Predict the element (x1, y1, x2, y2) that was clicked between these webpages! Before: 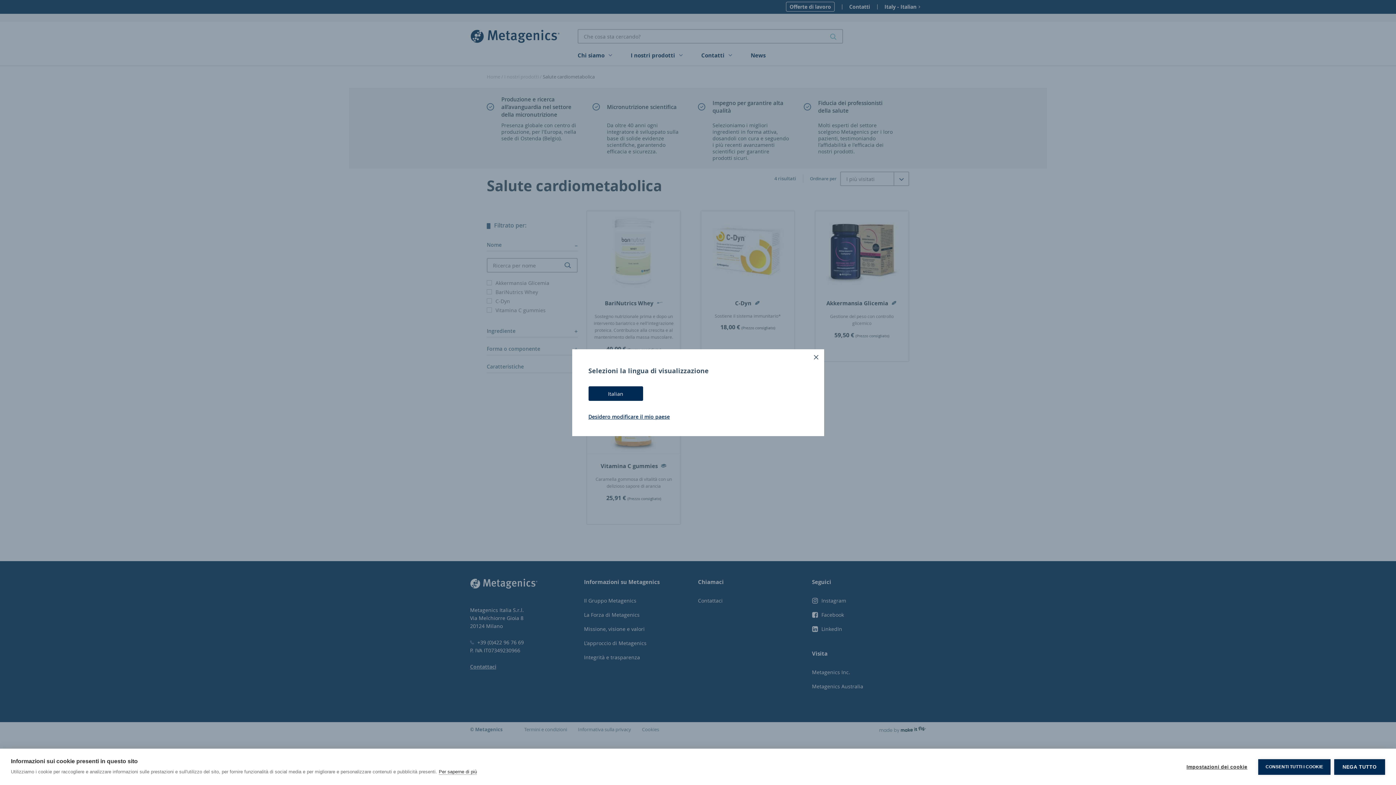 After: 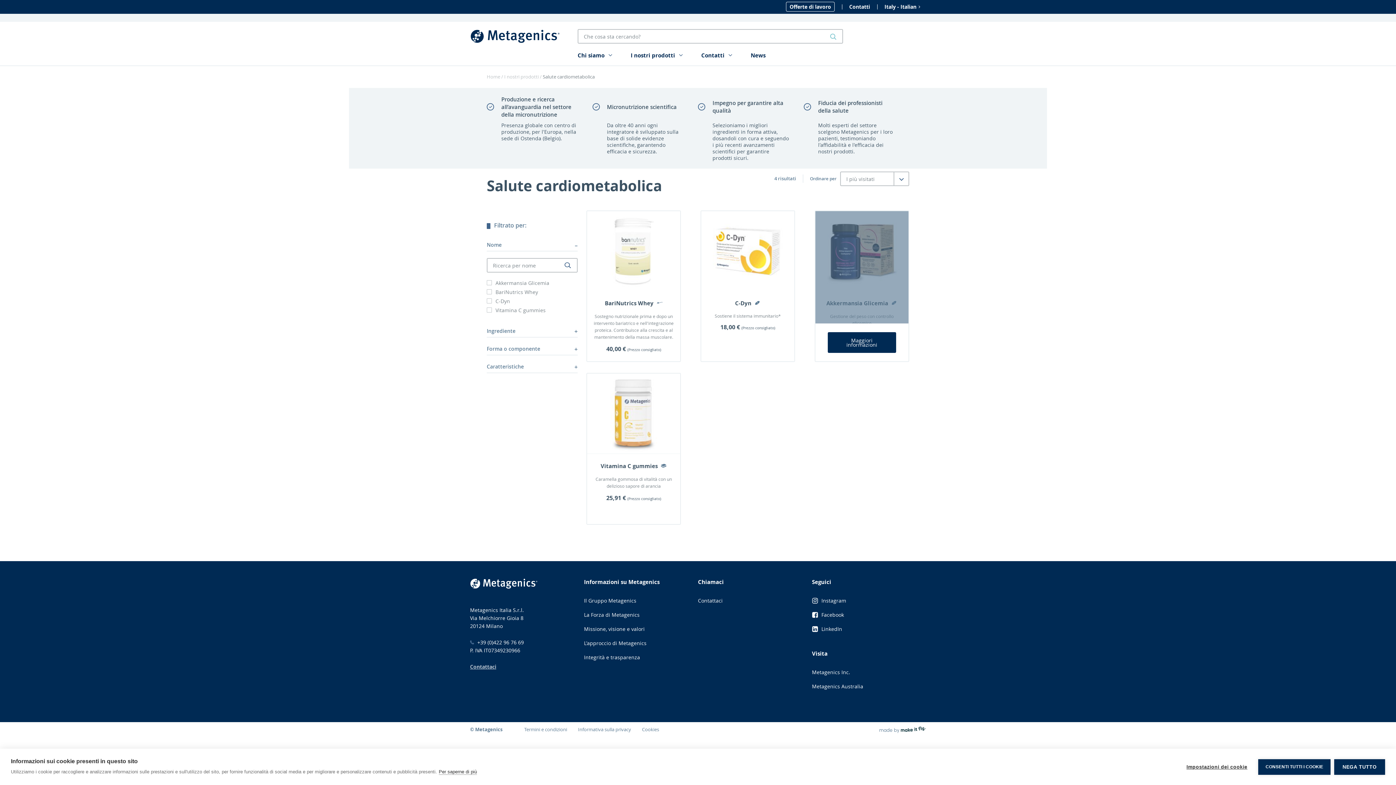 Action: bbox: (808, 349, 824, 365) label: Chiudere la finestra